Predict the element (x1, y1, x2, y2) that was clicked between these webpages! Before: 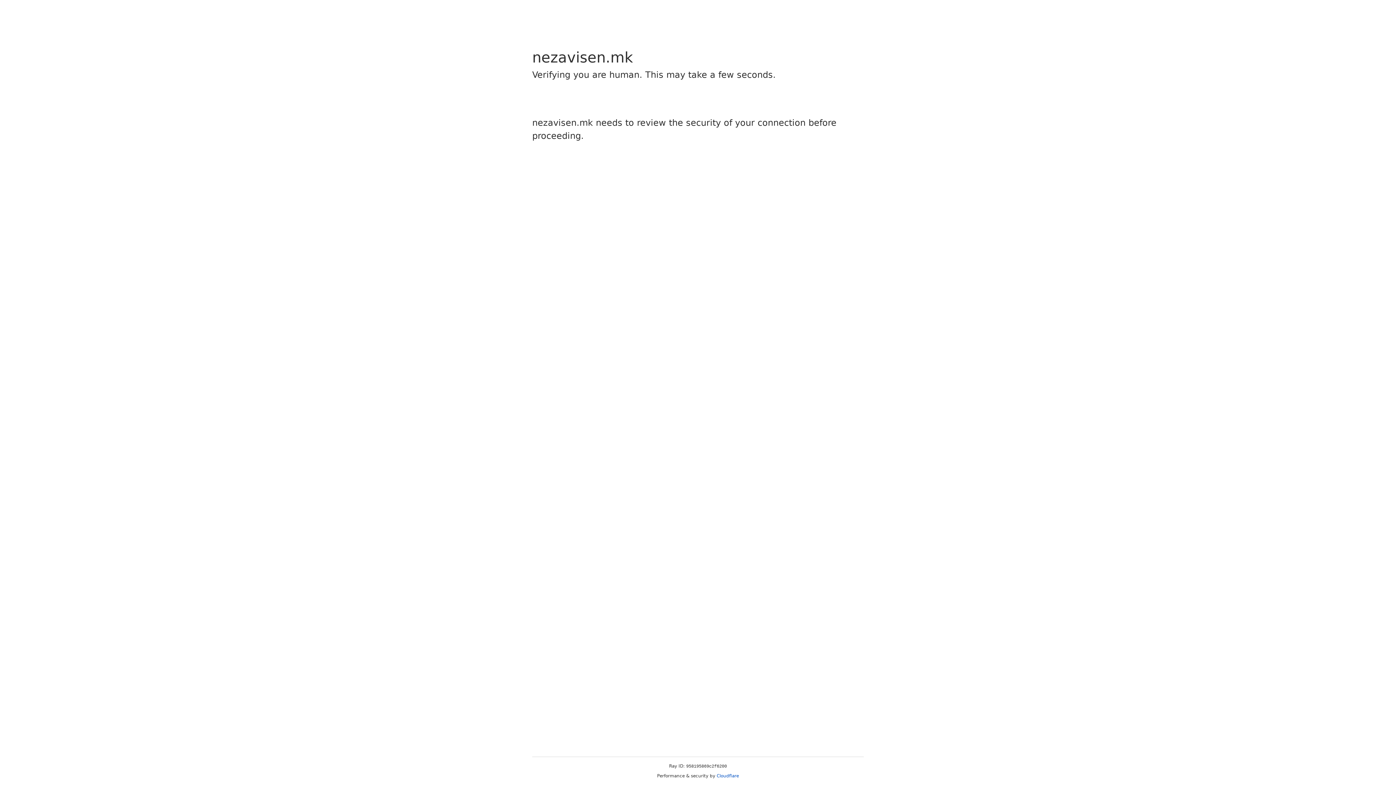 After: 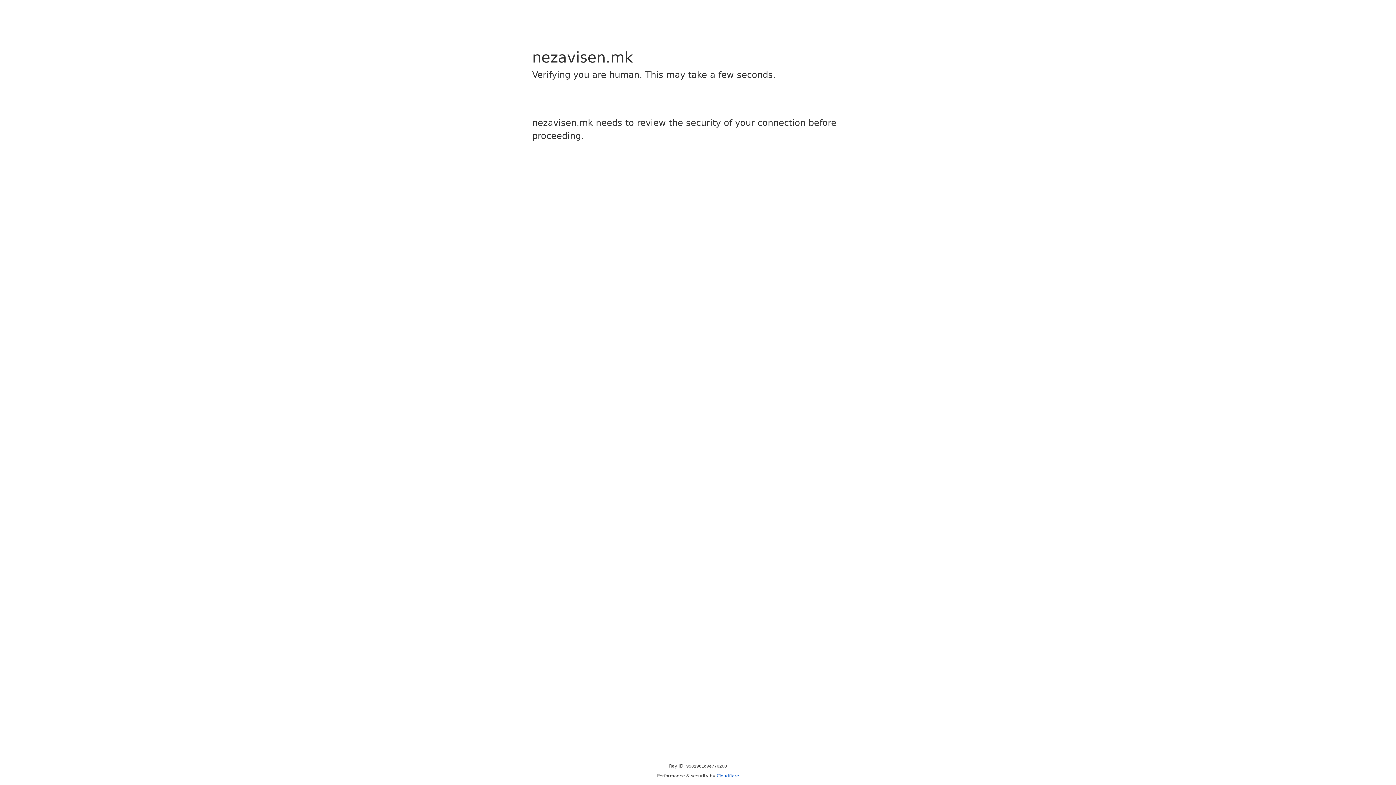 Action: label: Cloudflare bbox: (716, 773, 739, 778)